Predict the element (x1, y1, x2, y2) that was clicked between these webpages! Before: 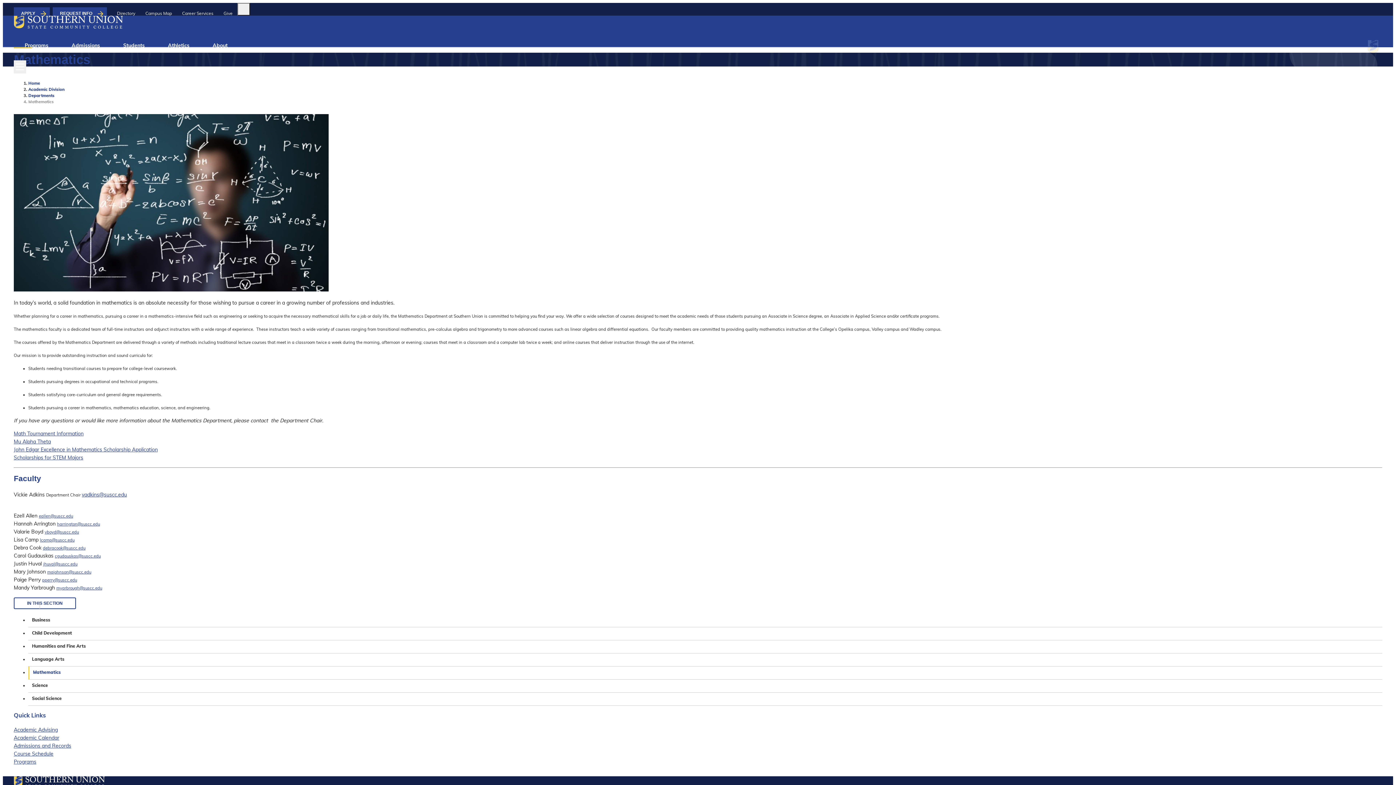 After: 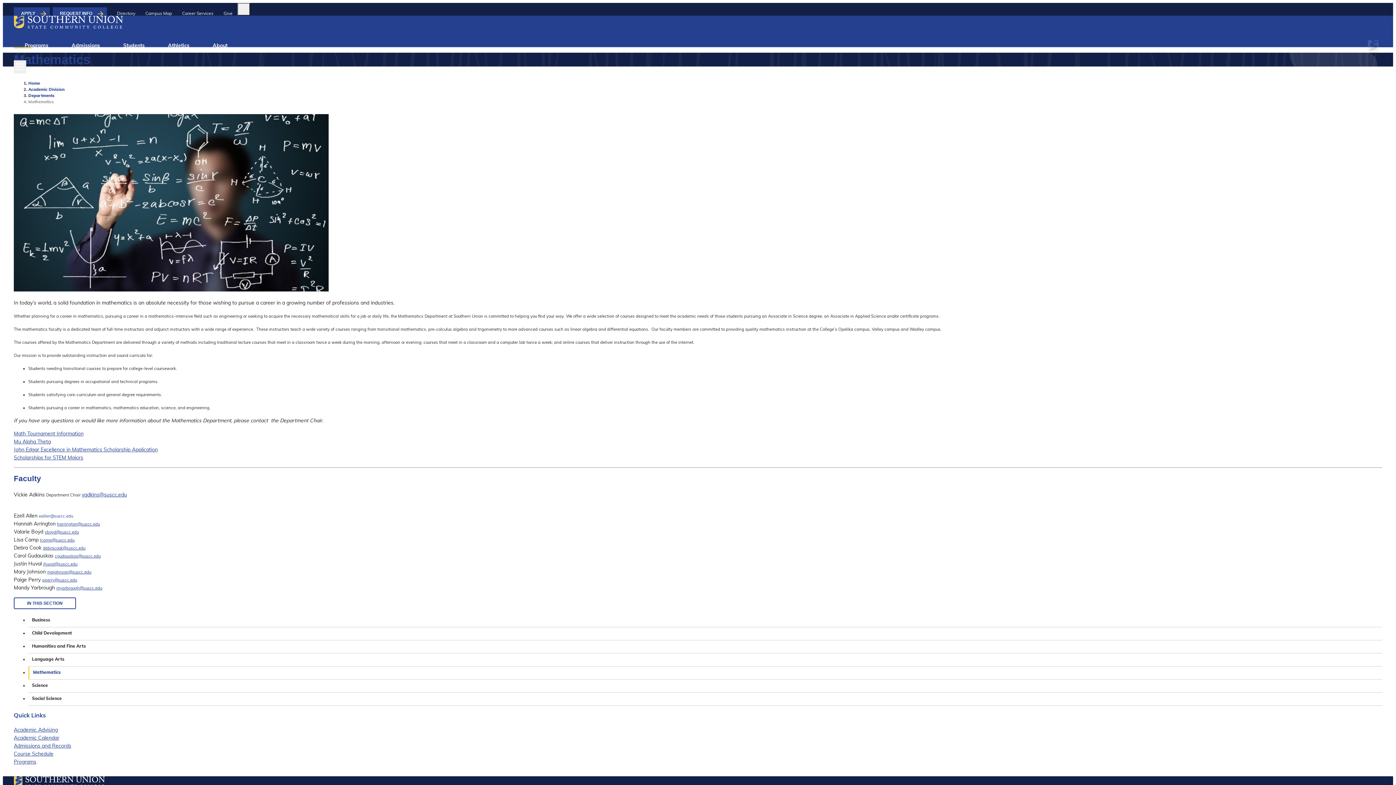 Action: bbox: (38, 513, 73, 519) label: eallen@suscc.edu